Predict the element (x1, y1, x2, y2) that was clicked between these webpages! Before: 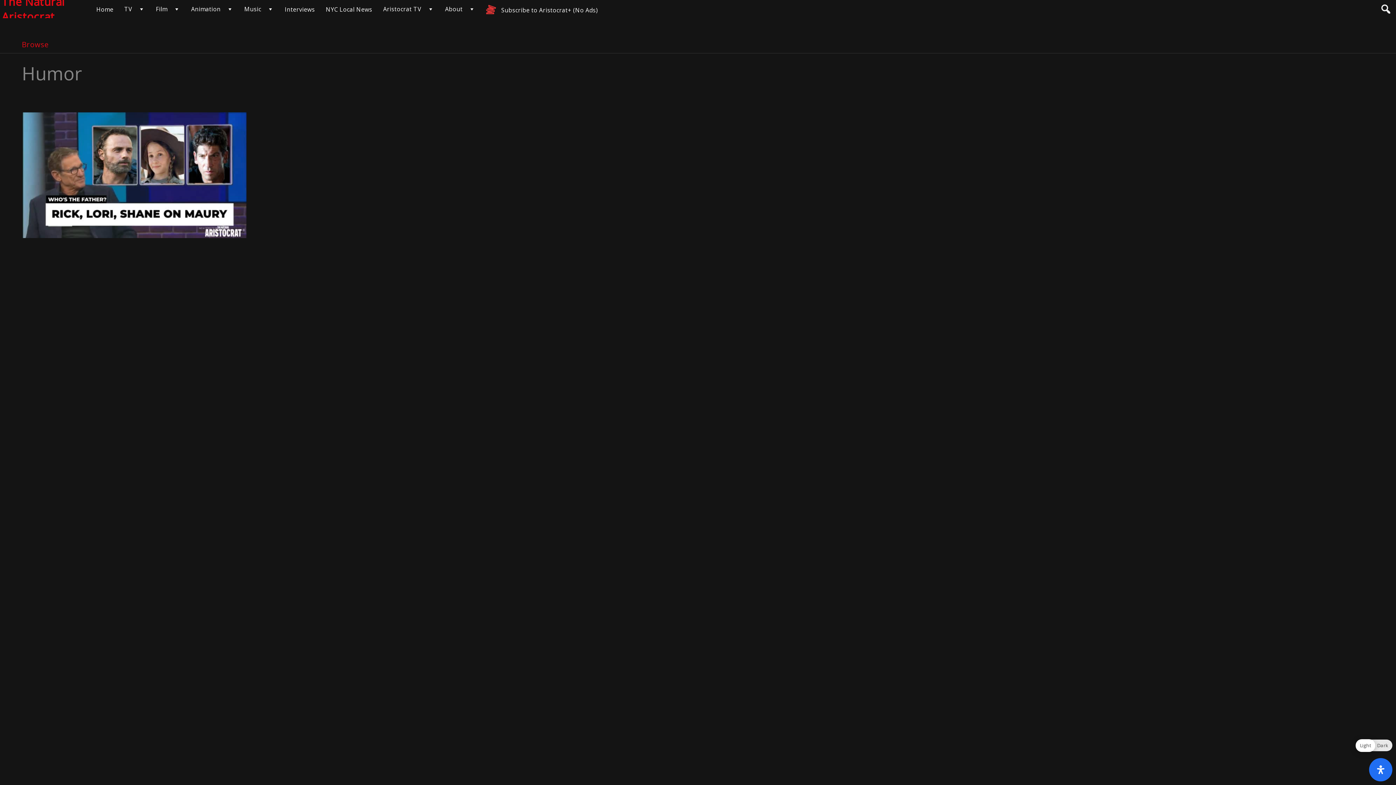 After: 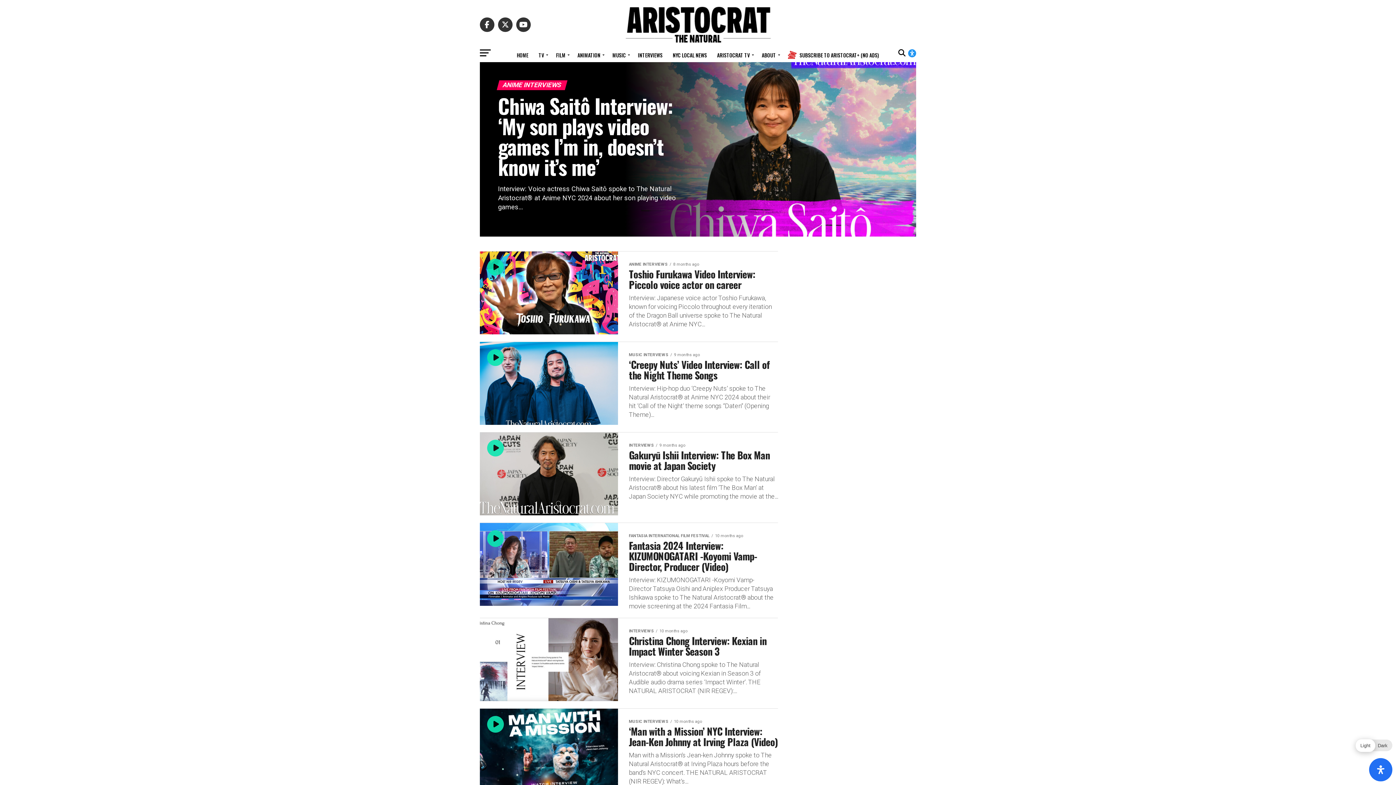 Action: label: Interviews bbox: (284, 5, 314, 13)